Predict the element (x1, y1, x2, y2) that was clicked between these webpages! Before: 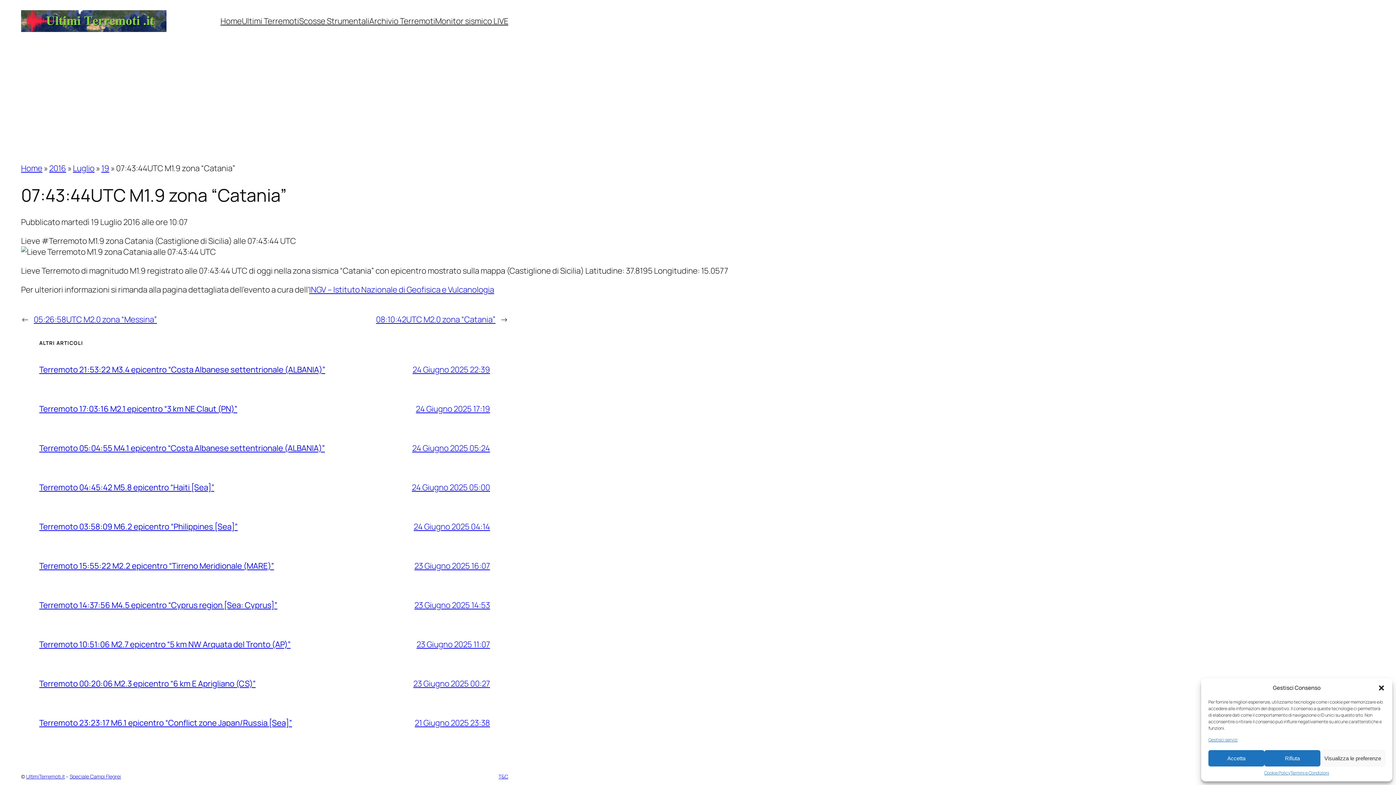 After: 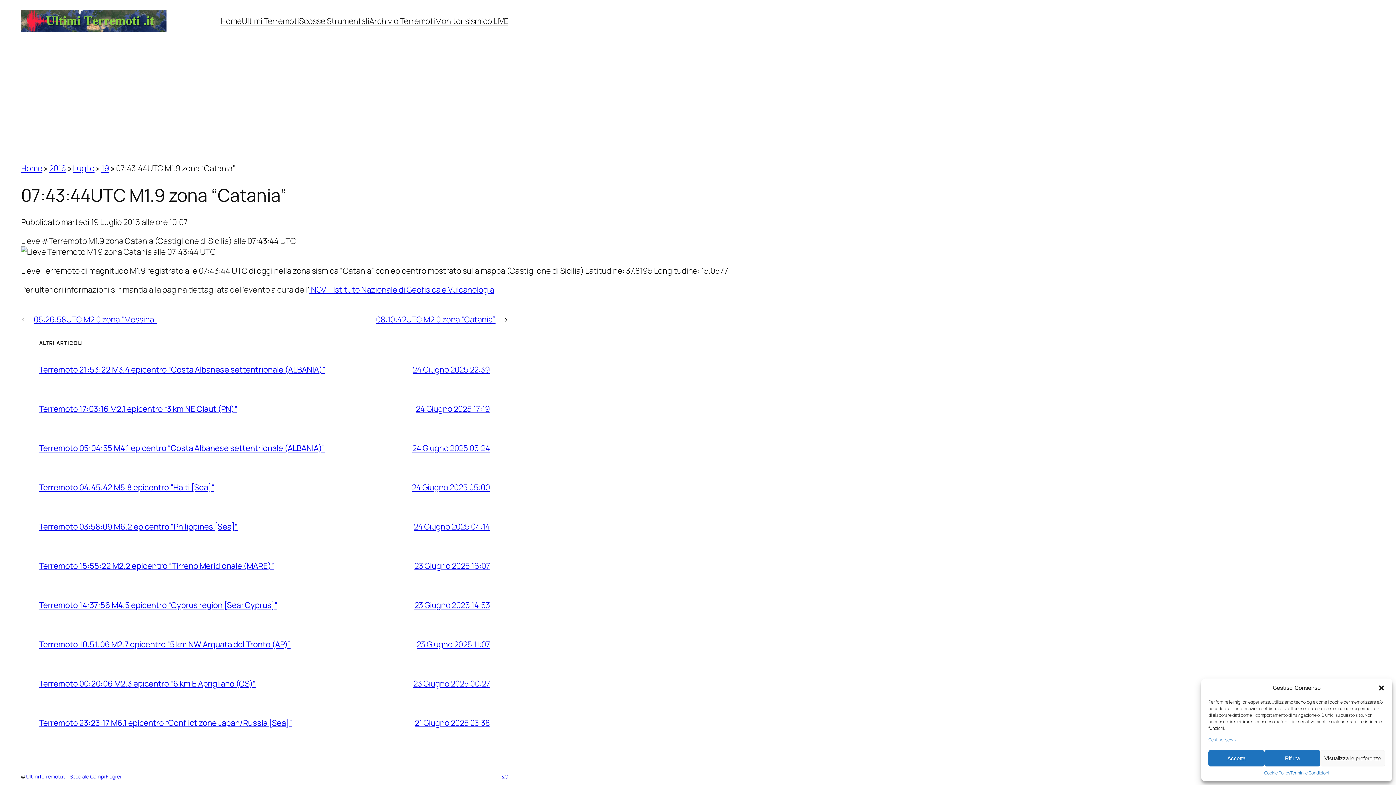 Action: label: INGV – Istituto Nazionale di Geofisica e Vulcanologia bbox: (309, 284, 494, 295)